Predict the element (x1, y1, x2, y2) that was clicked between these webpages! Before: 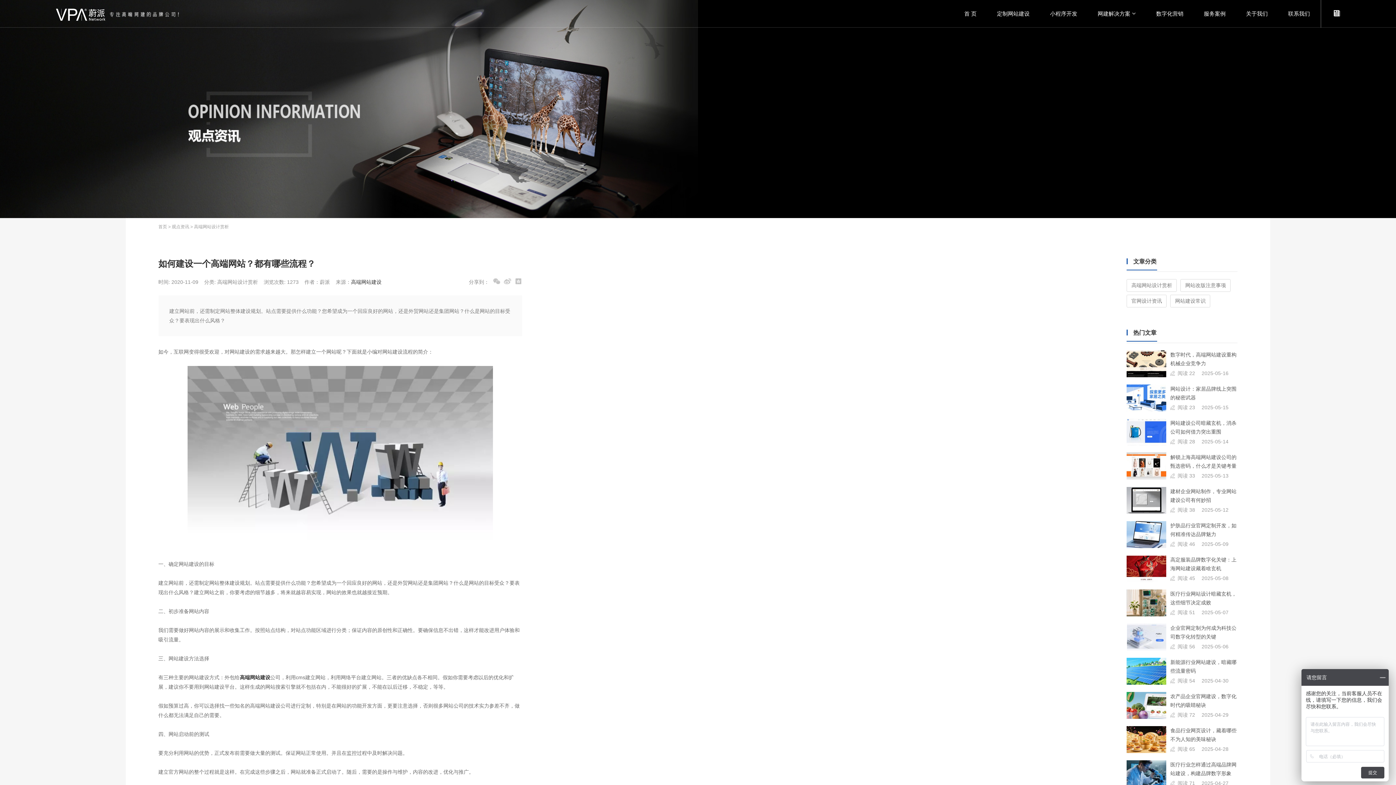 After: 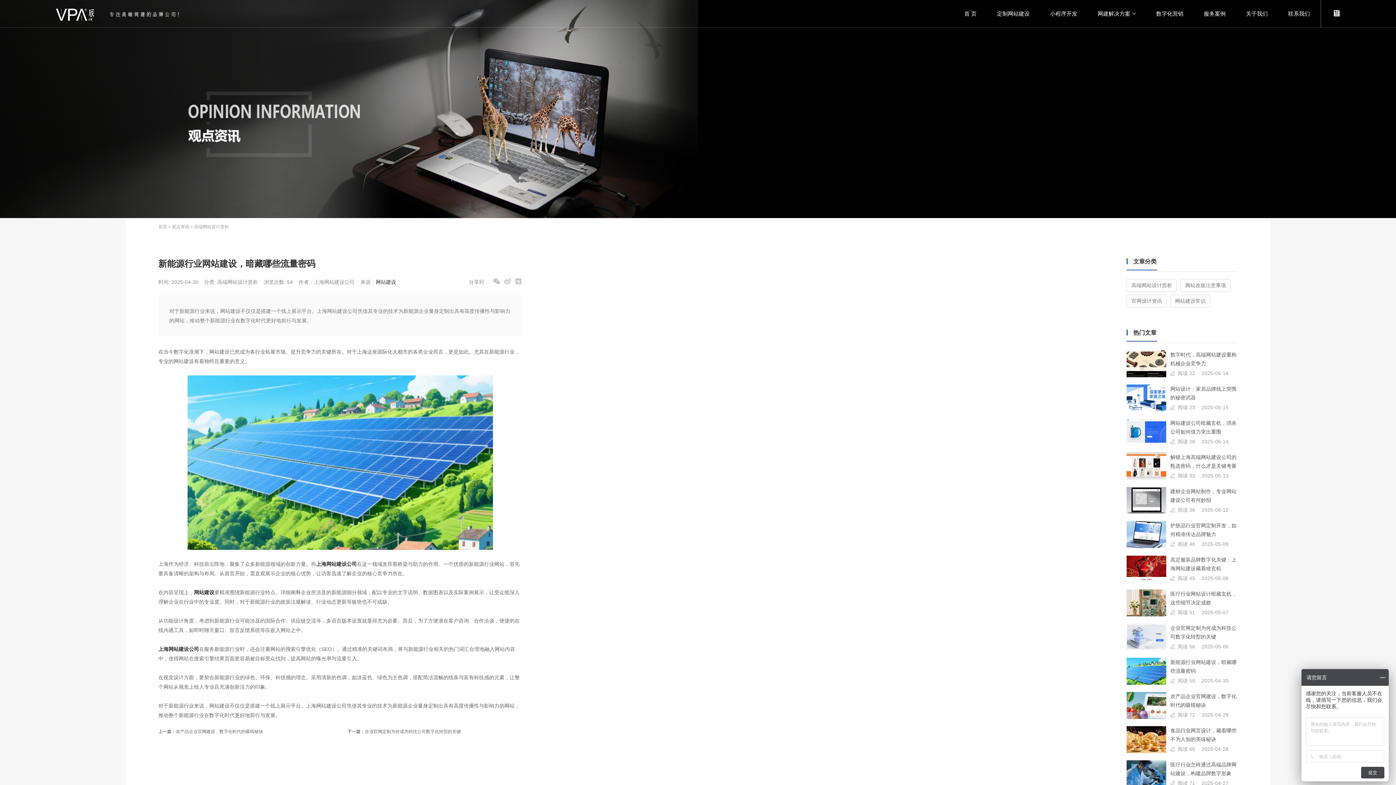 Action: label: 新能源行业网站建设，暗藏哪些流量密码 bbox: (1170, 658, 1237, 675)